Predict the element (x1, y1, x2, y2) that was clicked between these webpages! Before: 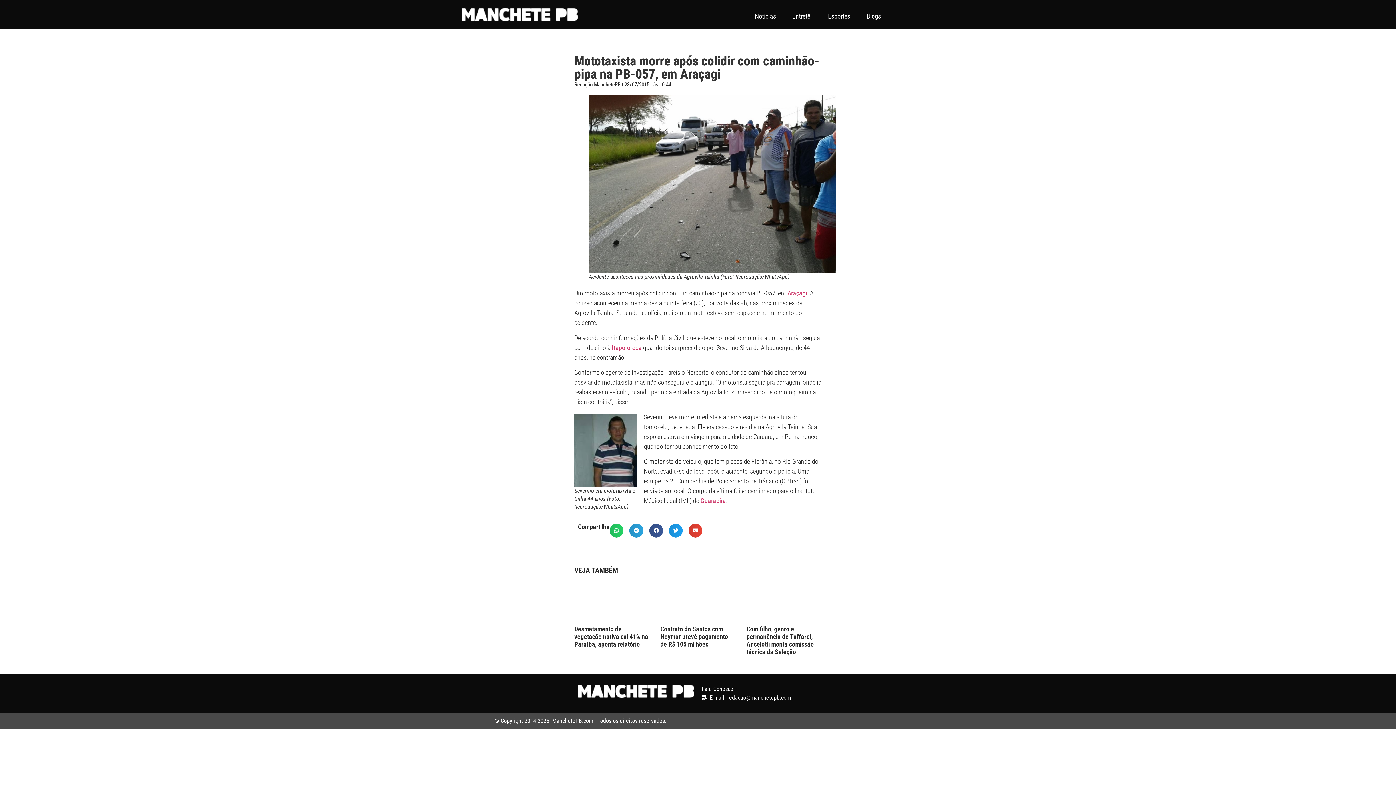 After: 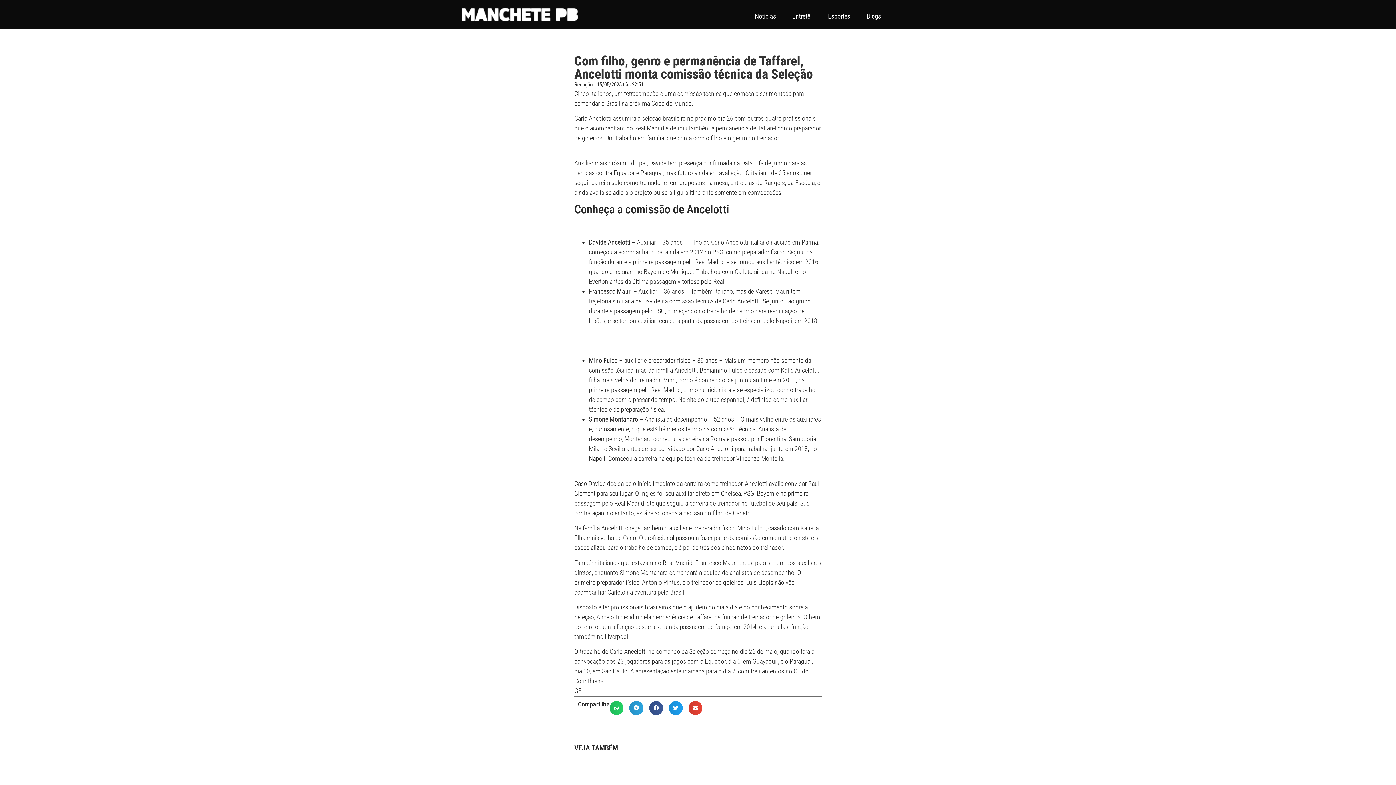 Action: bbox: (746, 625, 813, 656) label: Com filho, genro e permanência de Taffarel, Ancelotti monta comissão técnica da Seleção